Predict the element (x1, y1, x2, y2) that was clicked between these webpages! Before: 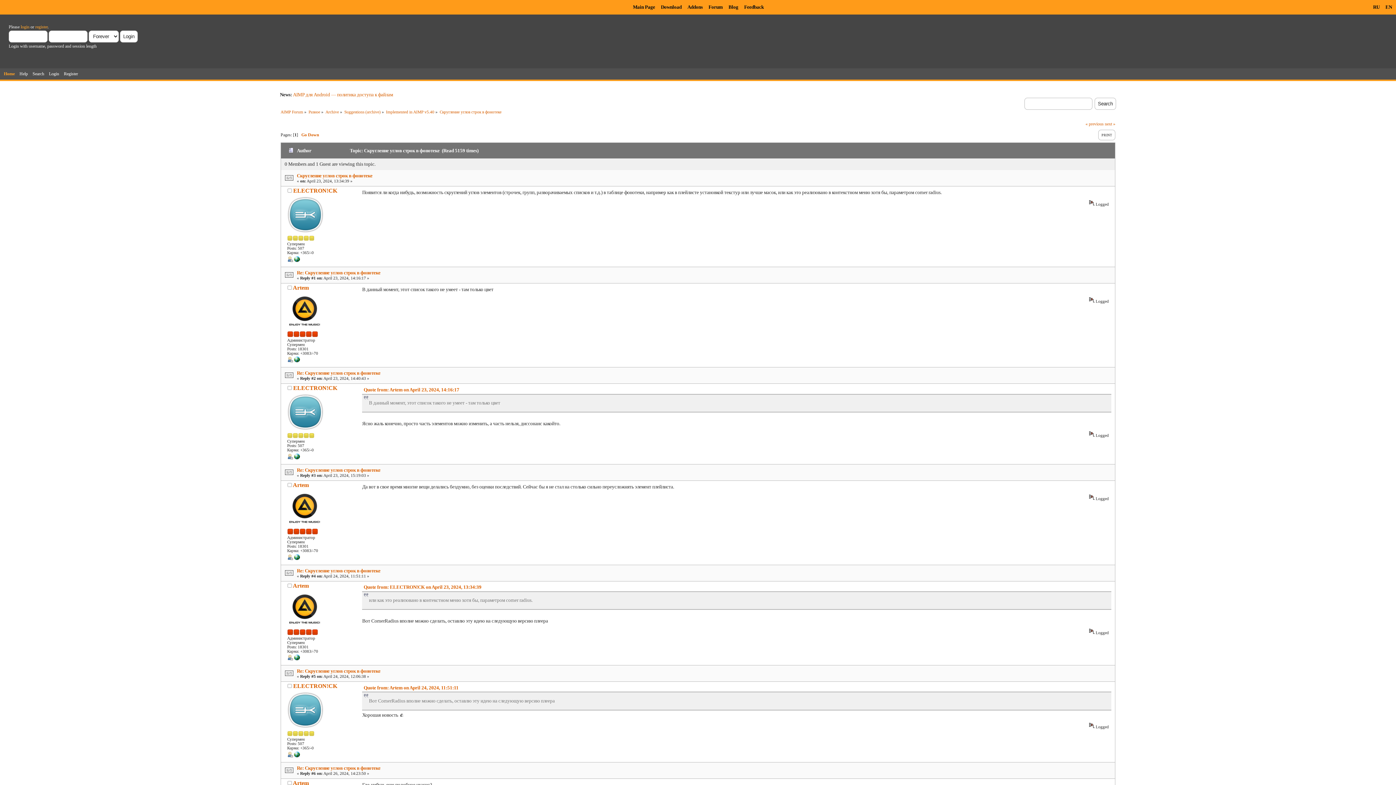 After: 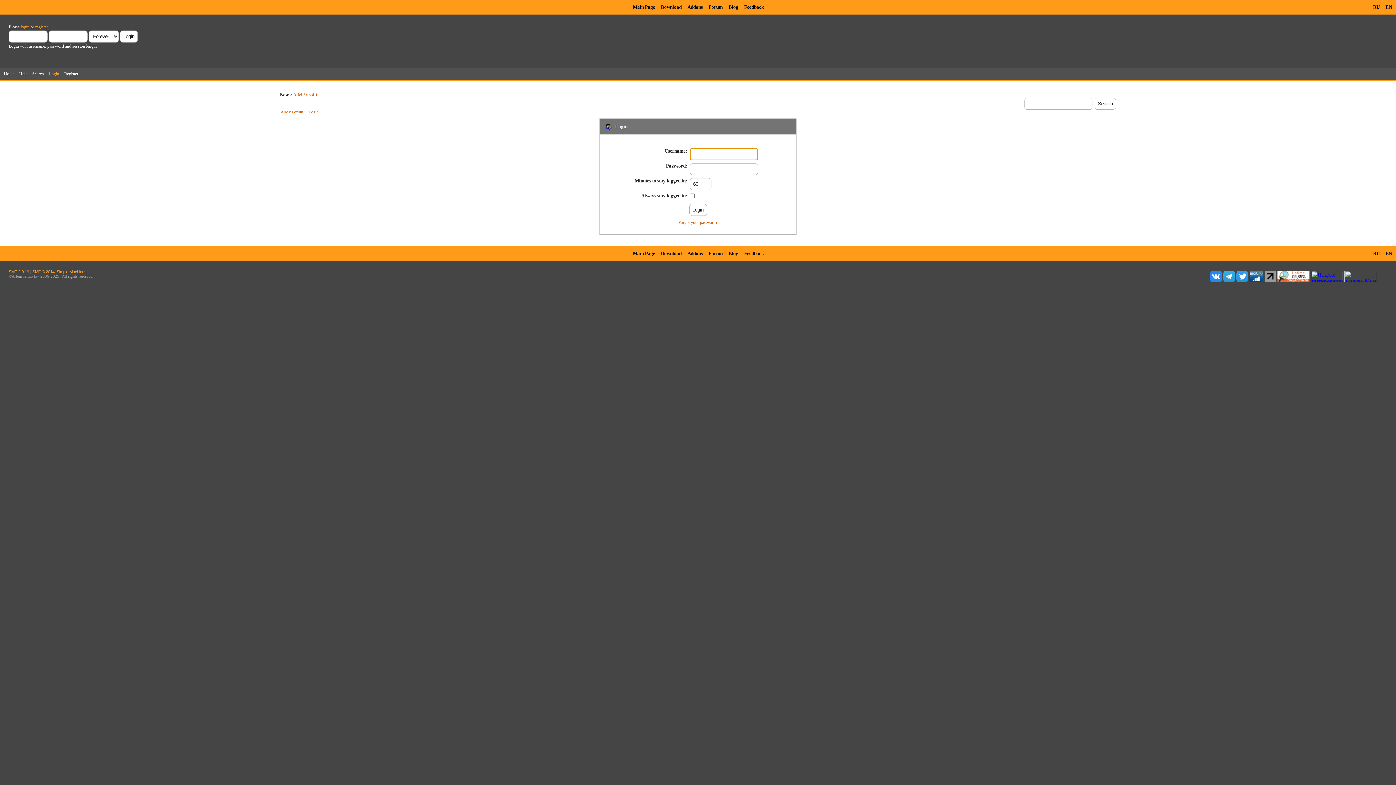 Action: label: Login bbox: (48, 69, 60, 77)